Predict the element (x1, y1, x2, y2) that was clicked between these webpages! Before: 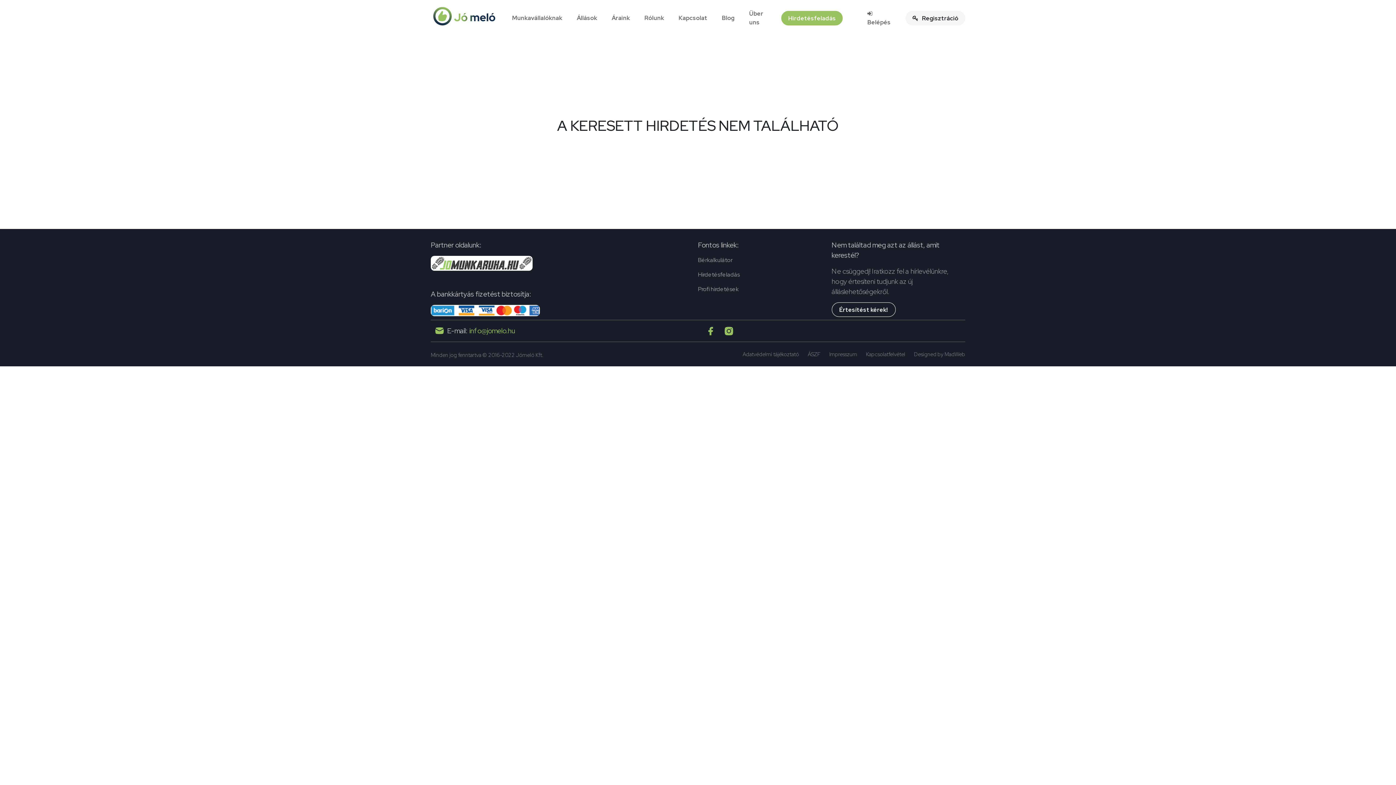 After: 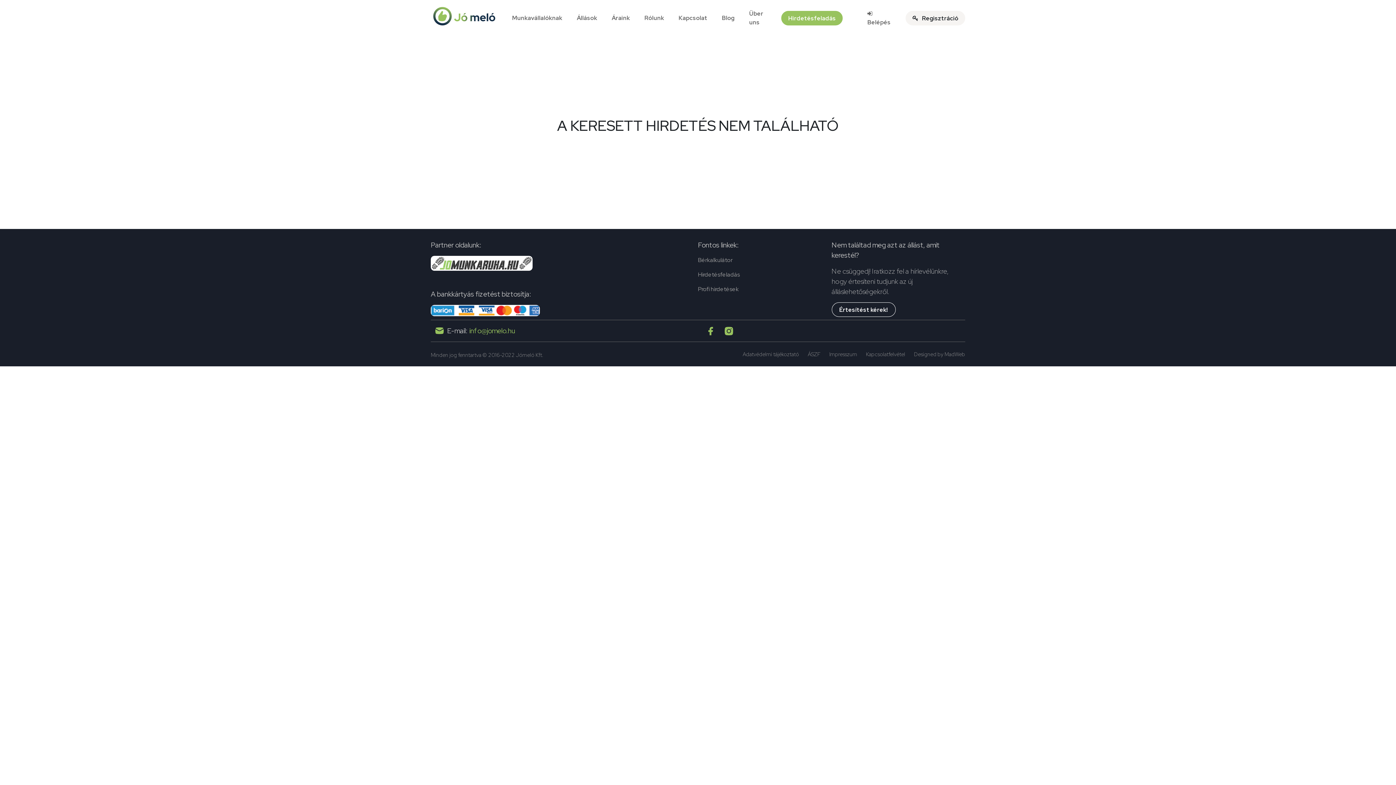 Action: bbox: (716, 325, 734, 336)